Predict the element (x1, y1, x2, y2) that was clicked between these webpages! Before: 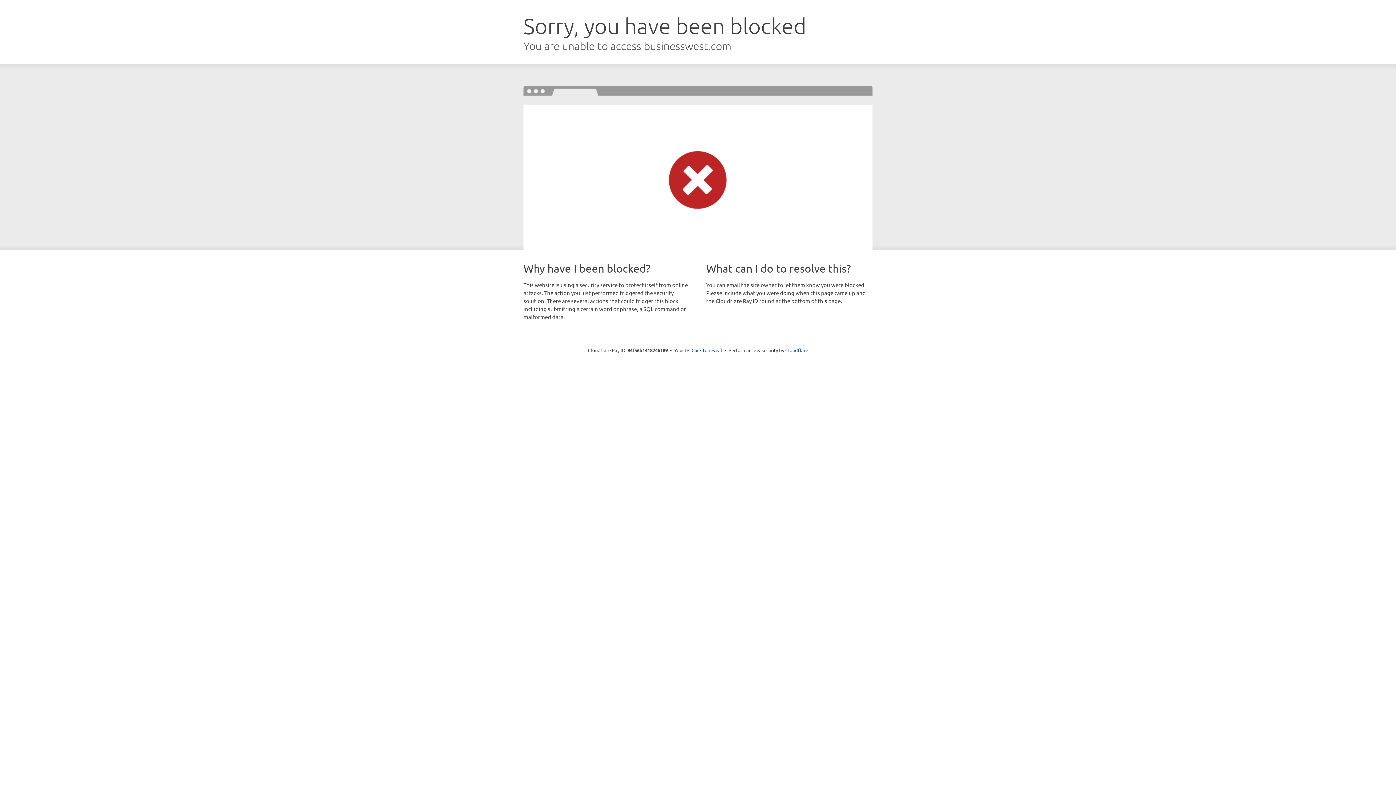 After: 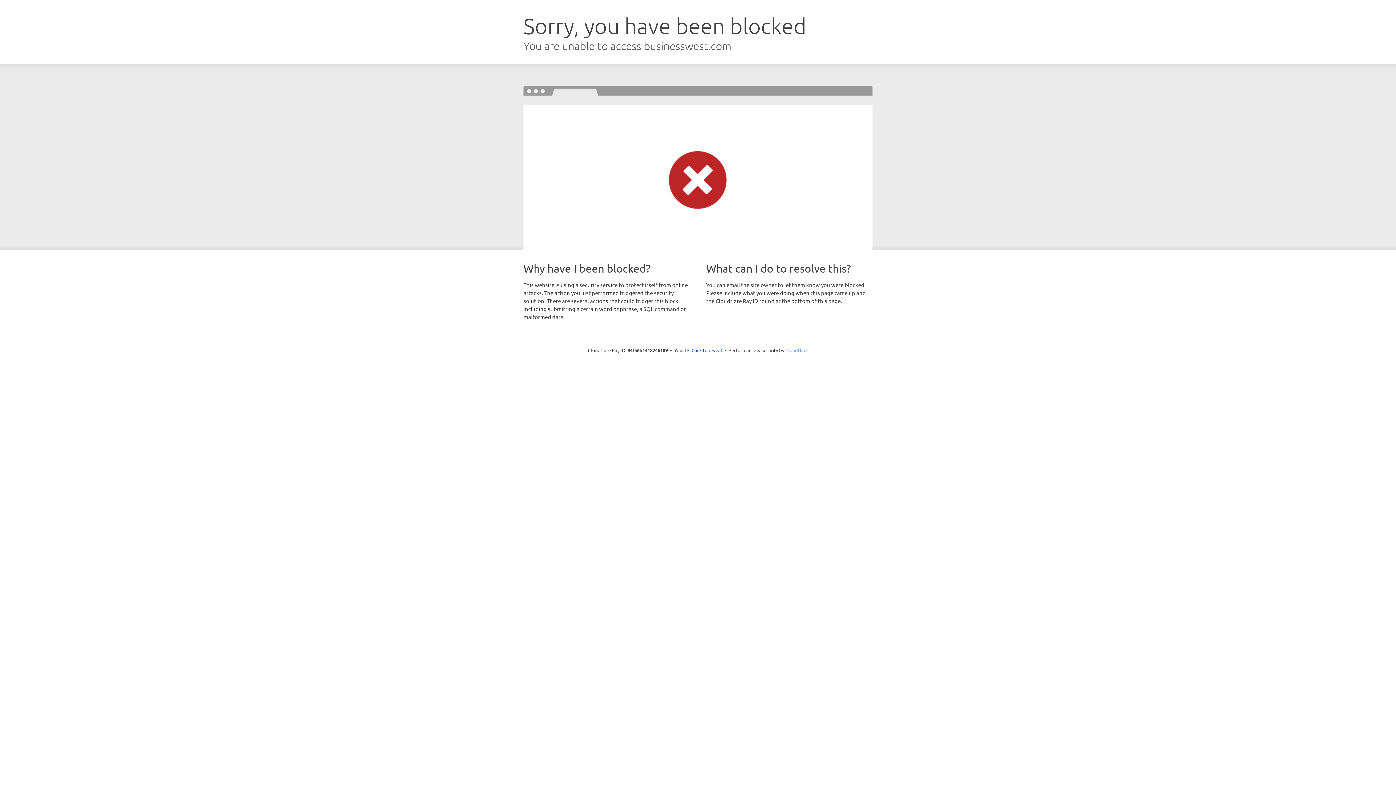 Action: label: Cloudflare bbox: (785, 347, 808, 353)